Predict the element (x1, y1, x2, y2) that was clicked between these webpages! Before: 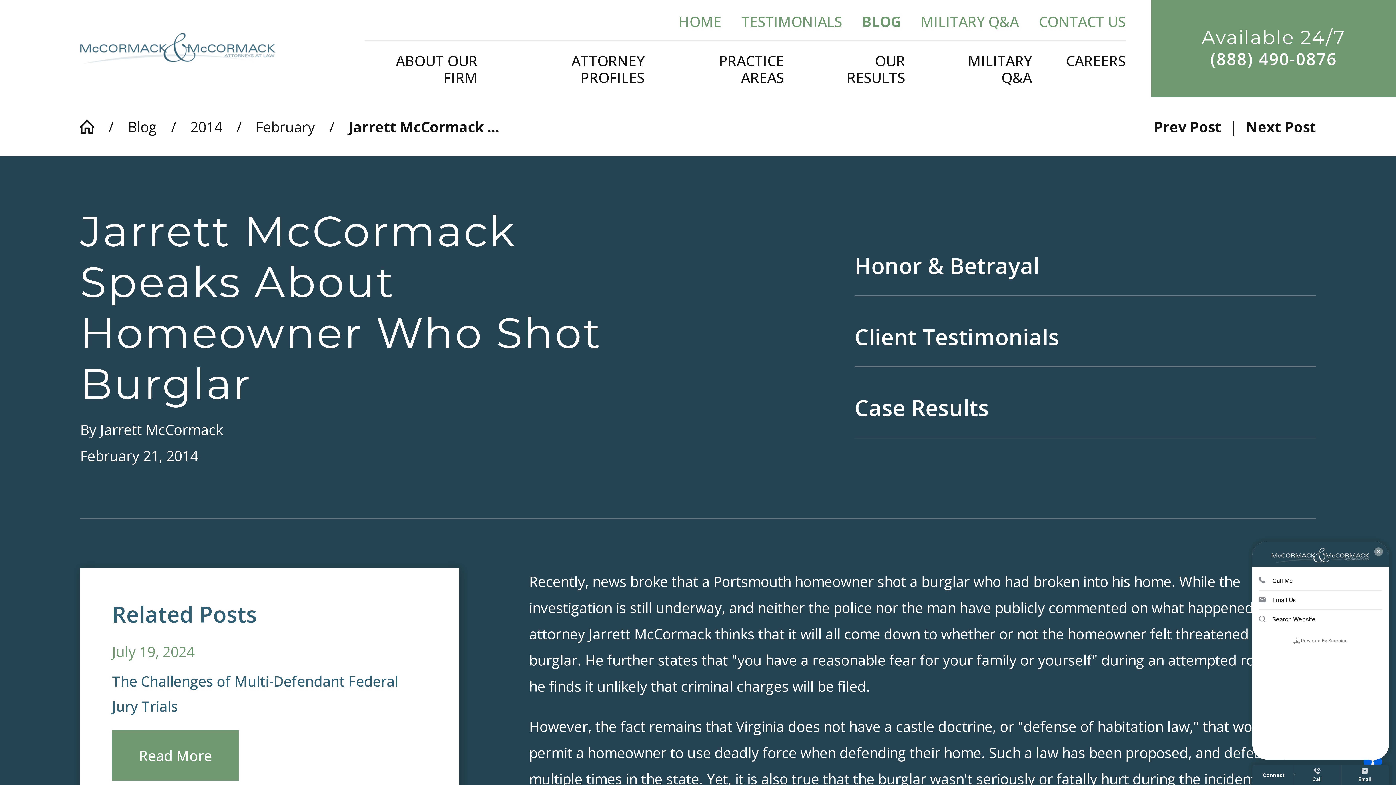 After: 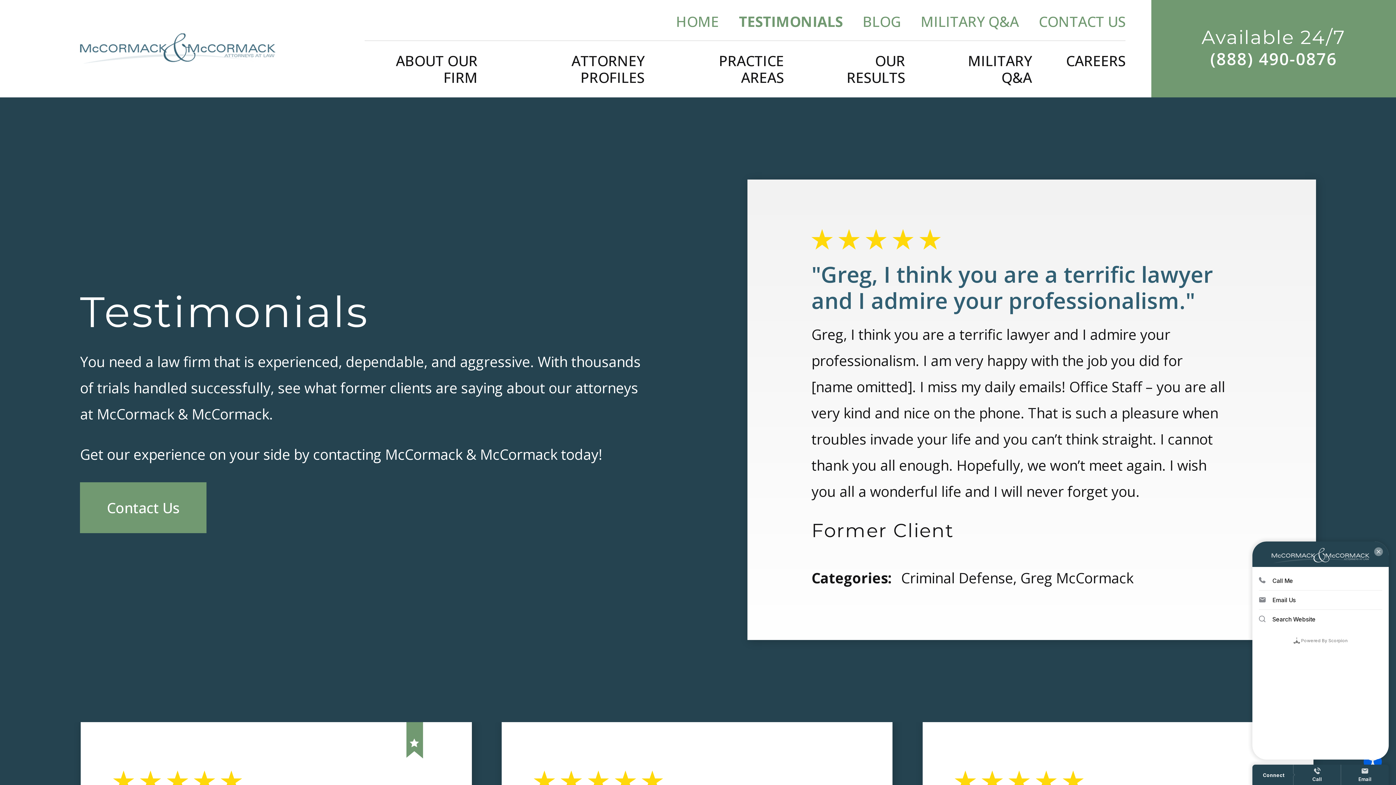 Action: bbox: (854, 307, 1316, 366) label: Client Testimonials